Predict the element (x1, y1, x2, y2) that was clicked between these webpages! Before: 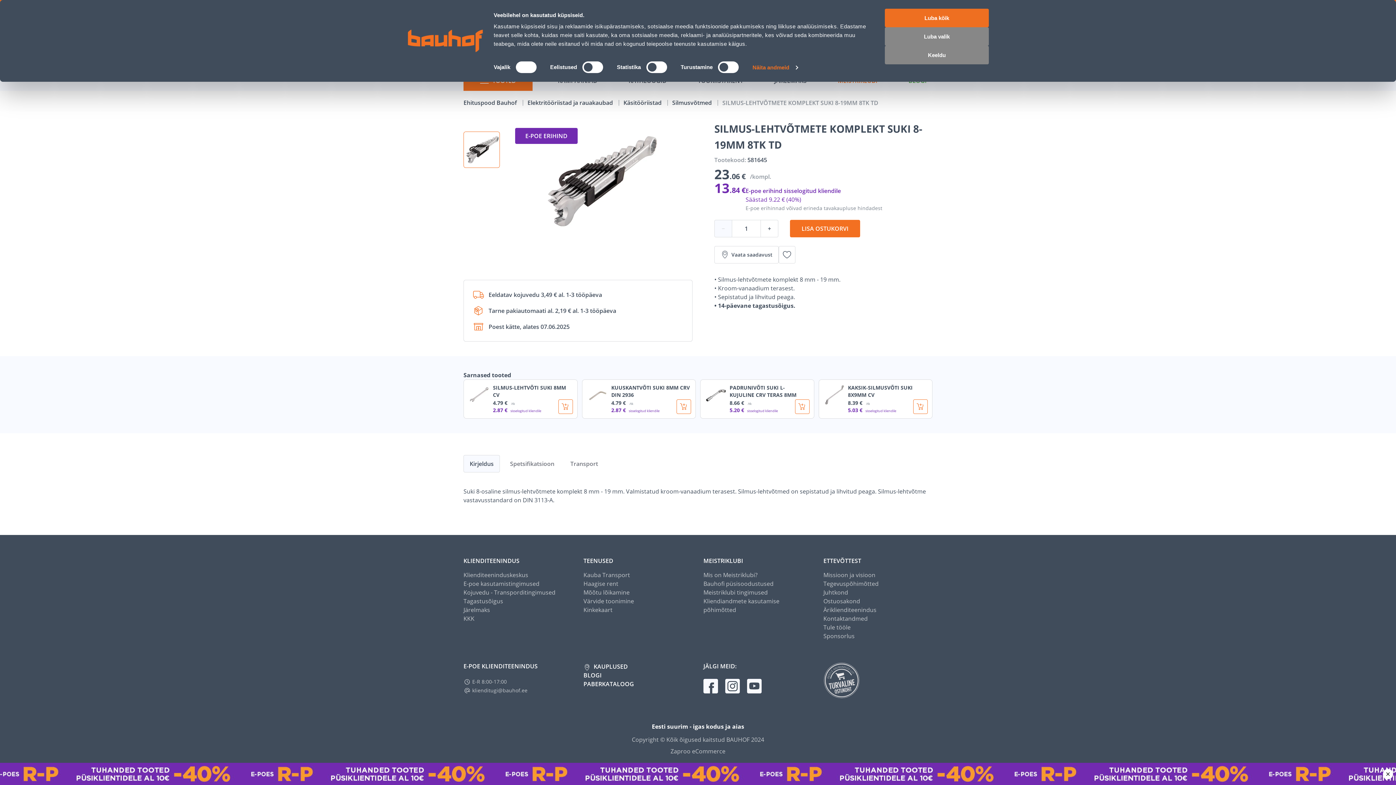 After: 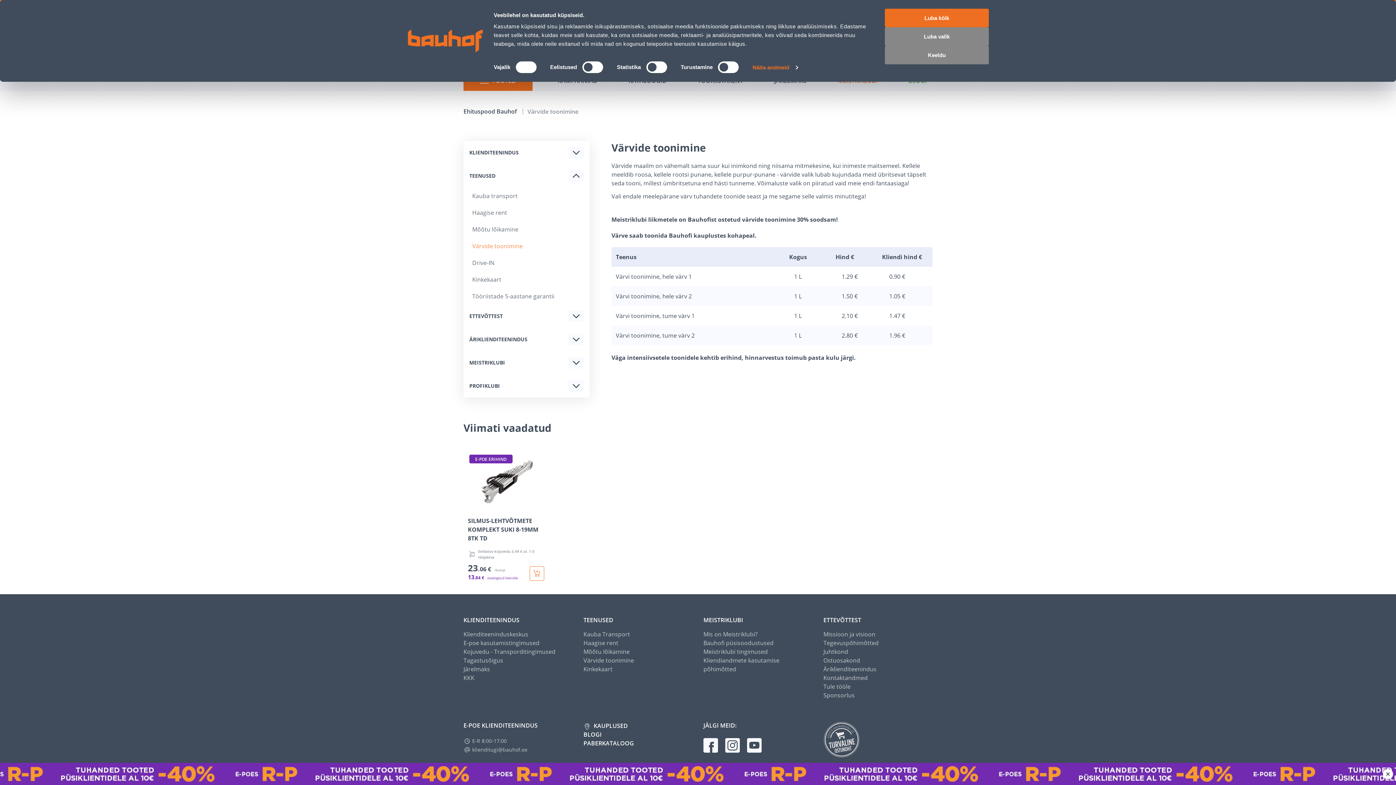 Action: label: Värvide toonimine bbox: (583, 505, 634, 514)